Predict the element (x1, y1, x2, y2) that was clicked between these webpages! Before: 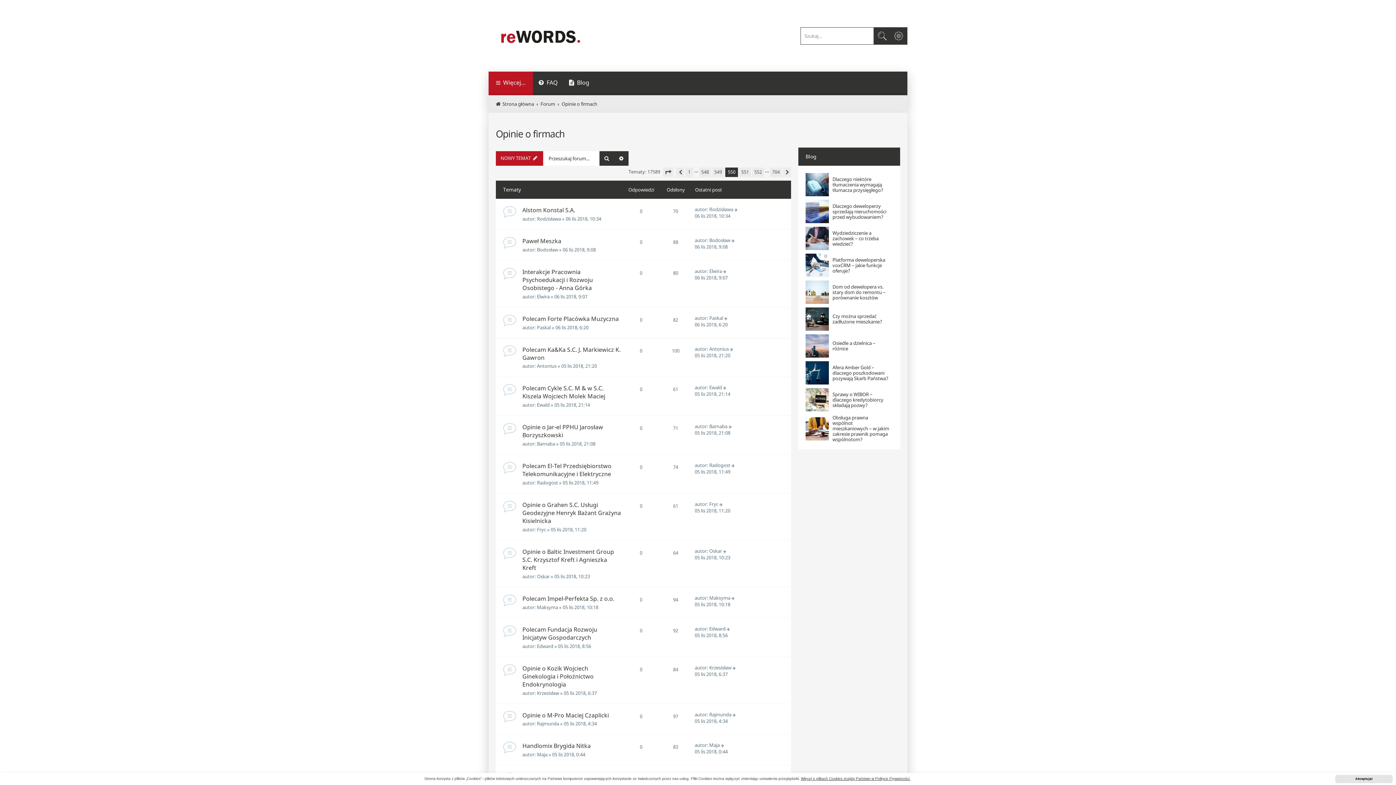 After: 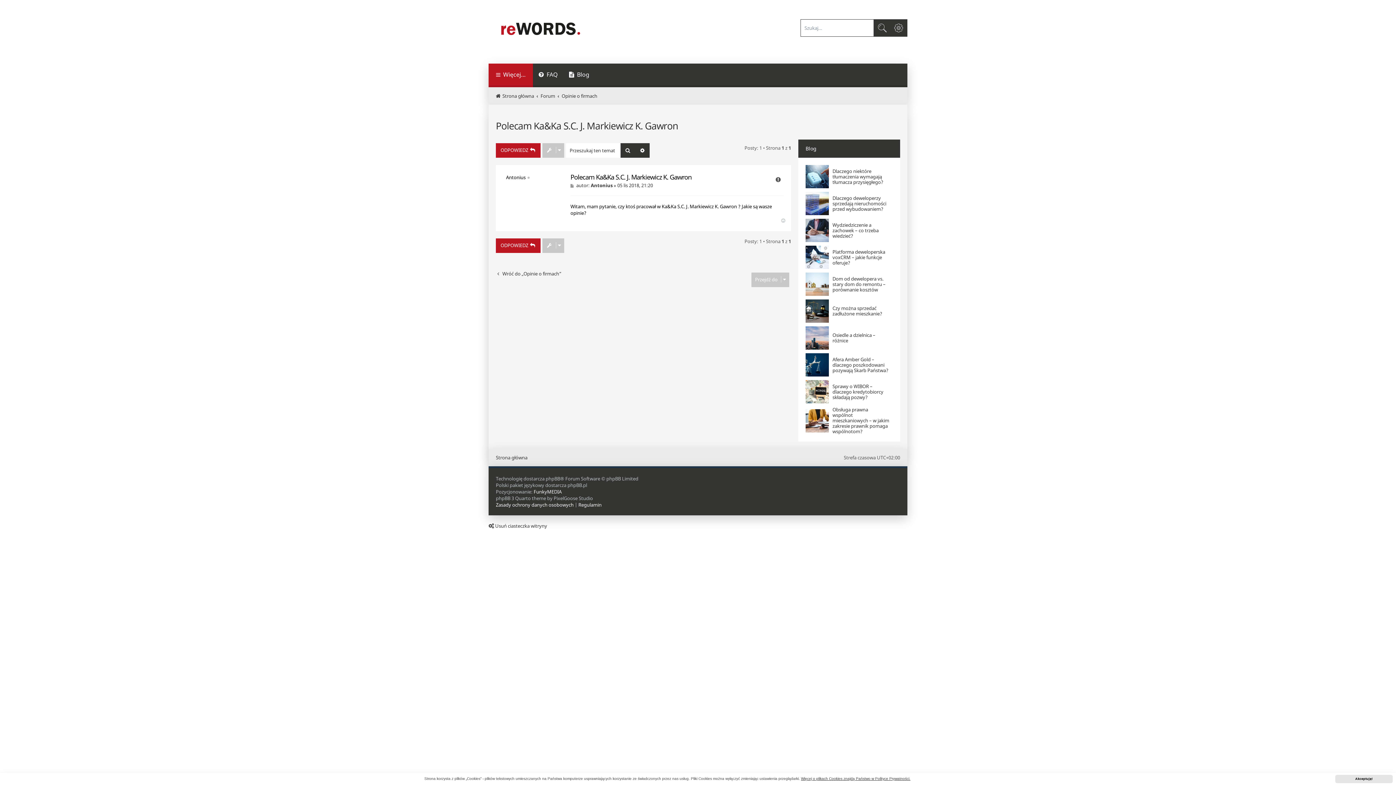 Action: bbox: (730, 345, 734, 352)